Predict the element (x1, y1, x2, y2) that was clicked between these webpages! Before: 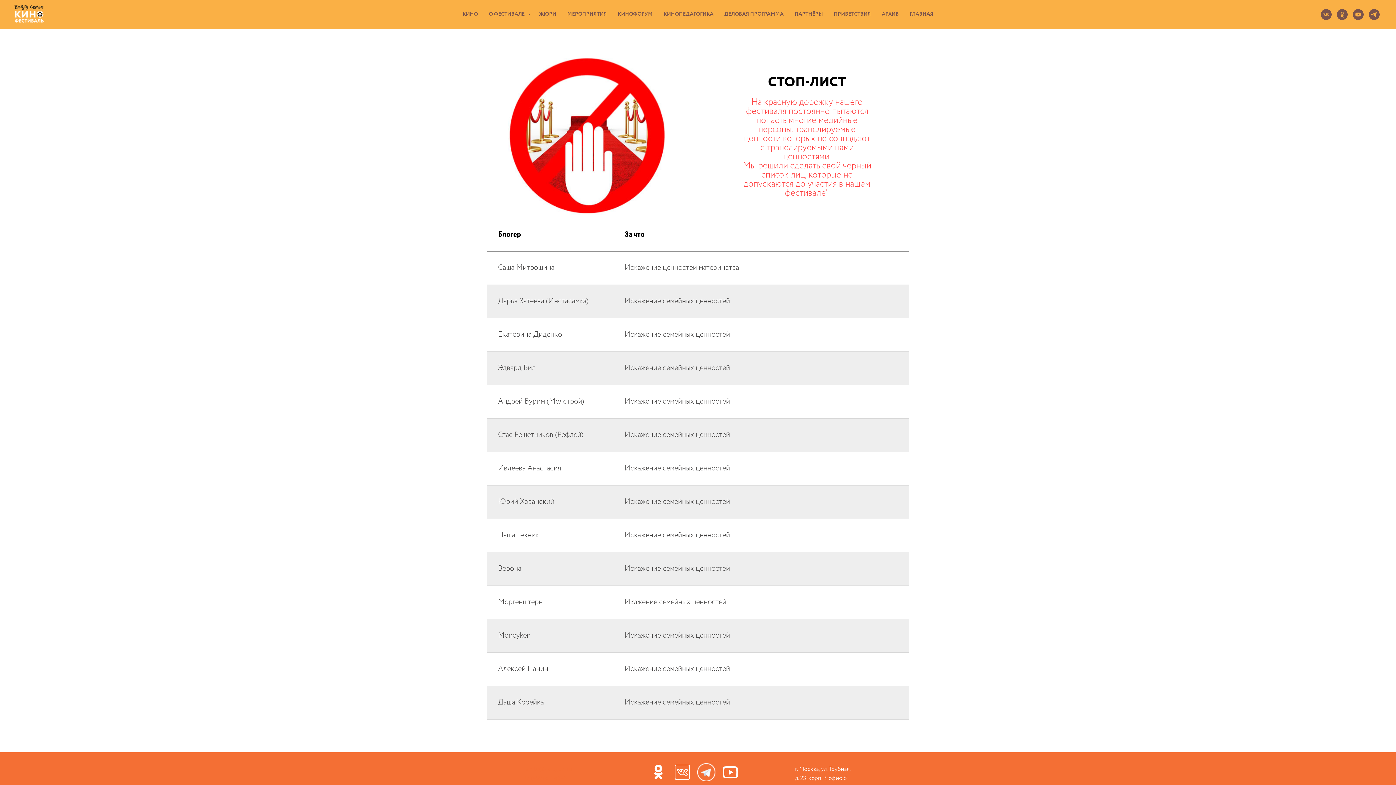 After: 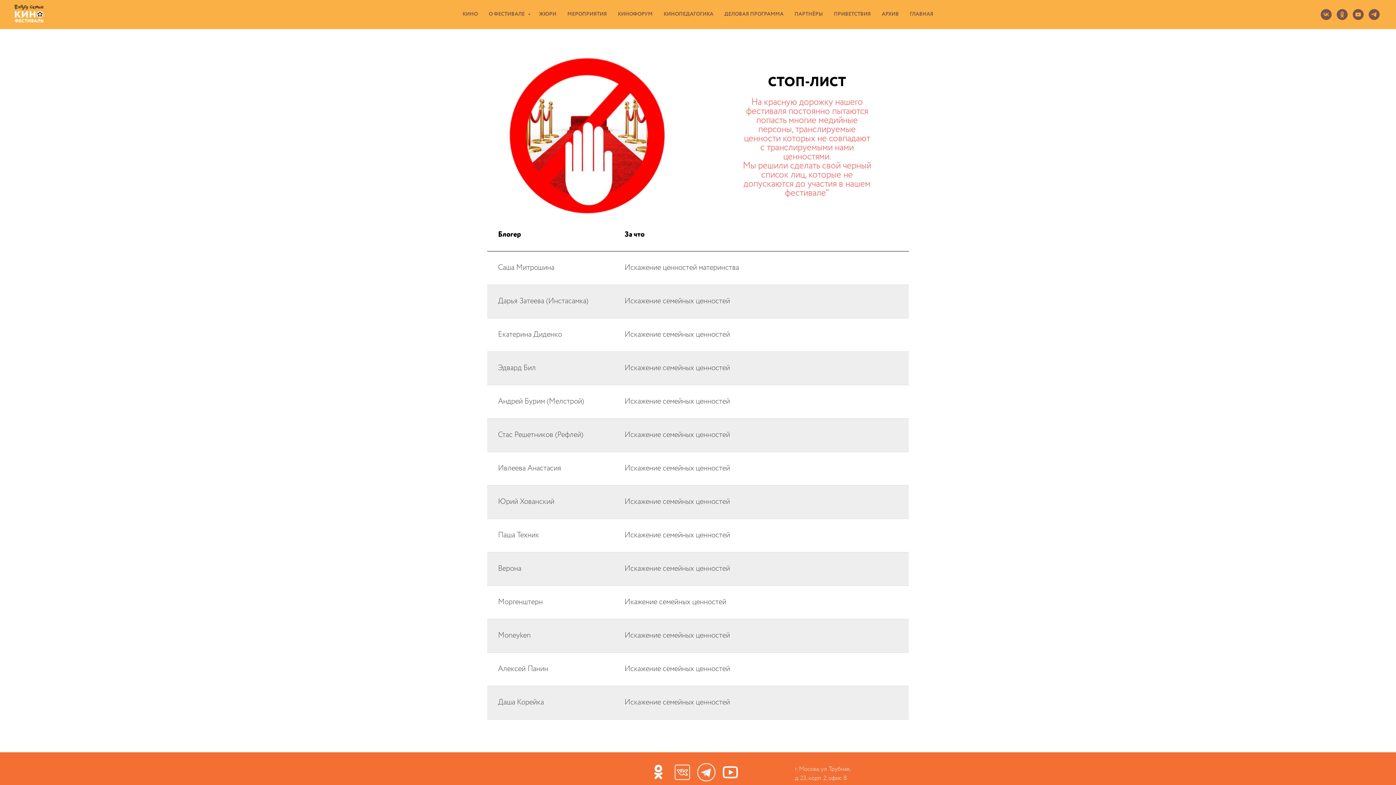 Action: bbox: (649, 763, 667, 781)